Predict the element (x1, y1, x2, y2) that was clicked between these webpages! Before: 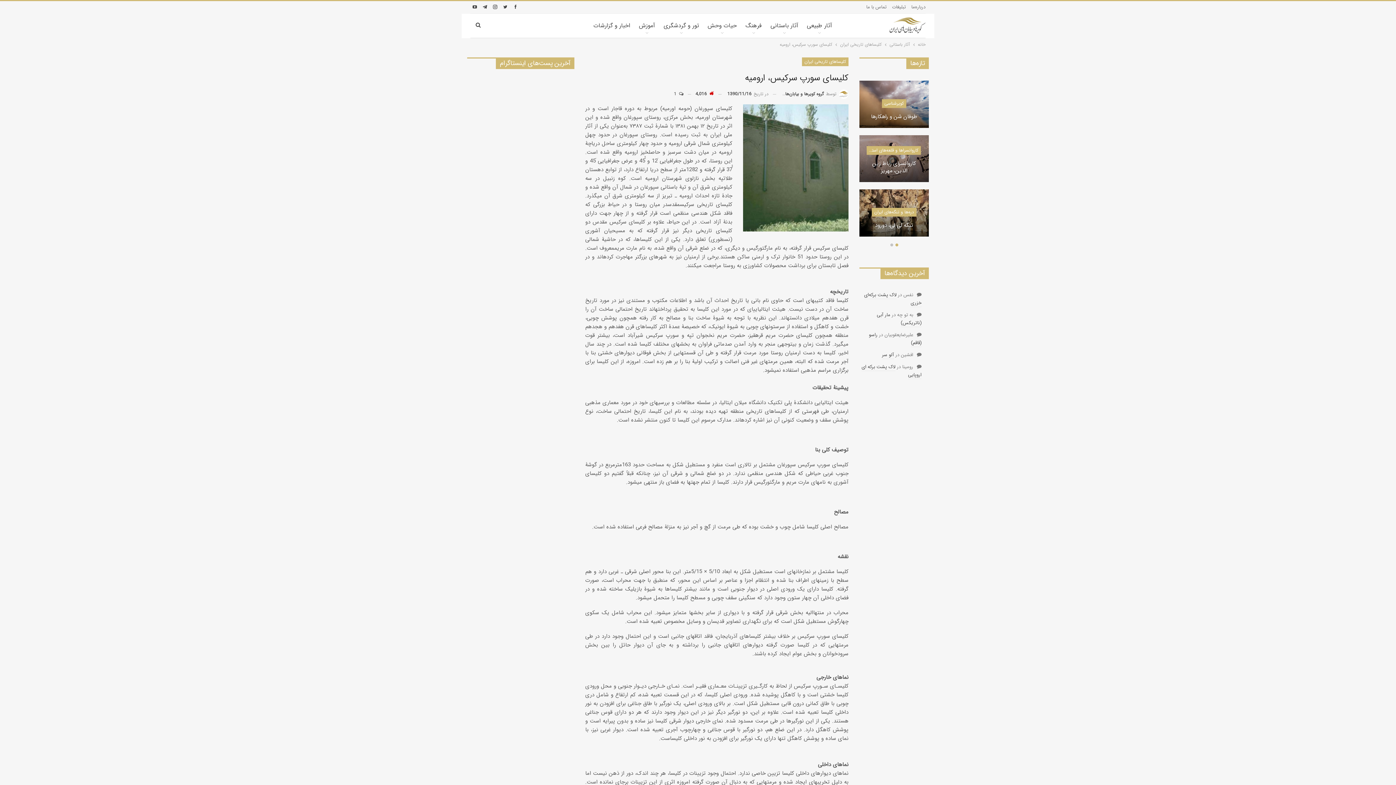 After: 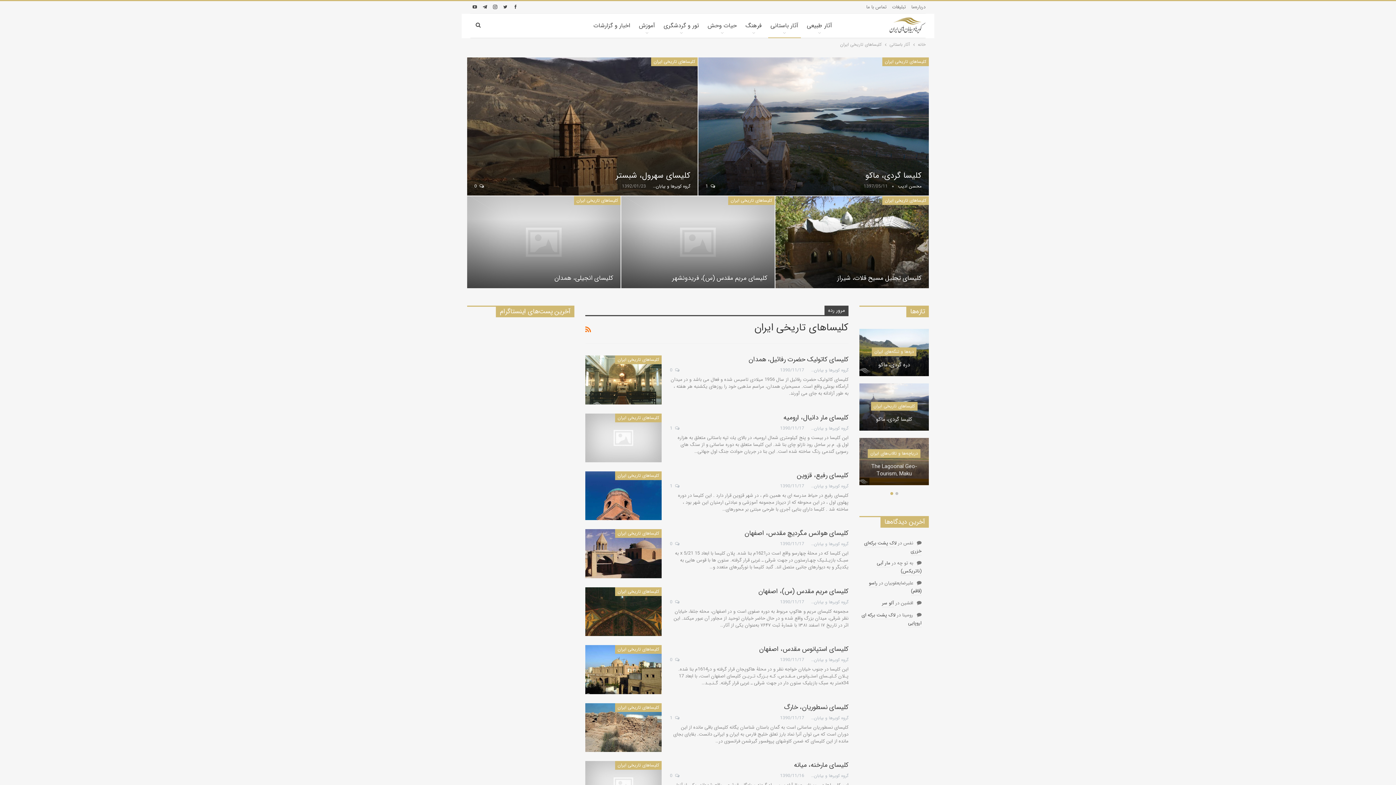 Action: label: کلیسا‌های تاریخی ایران bbox: (840, 40, 881, 48)